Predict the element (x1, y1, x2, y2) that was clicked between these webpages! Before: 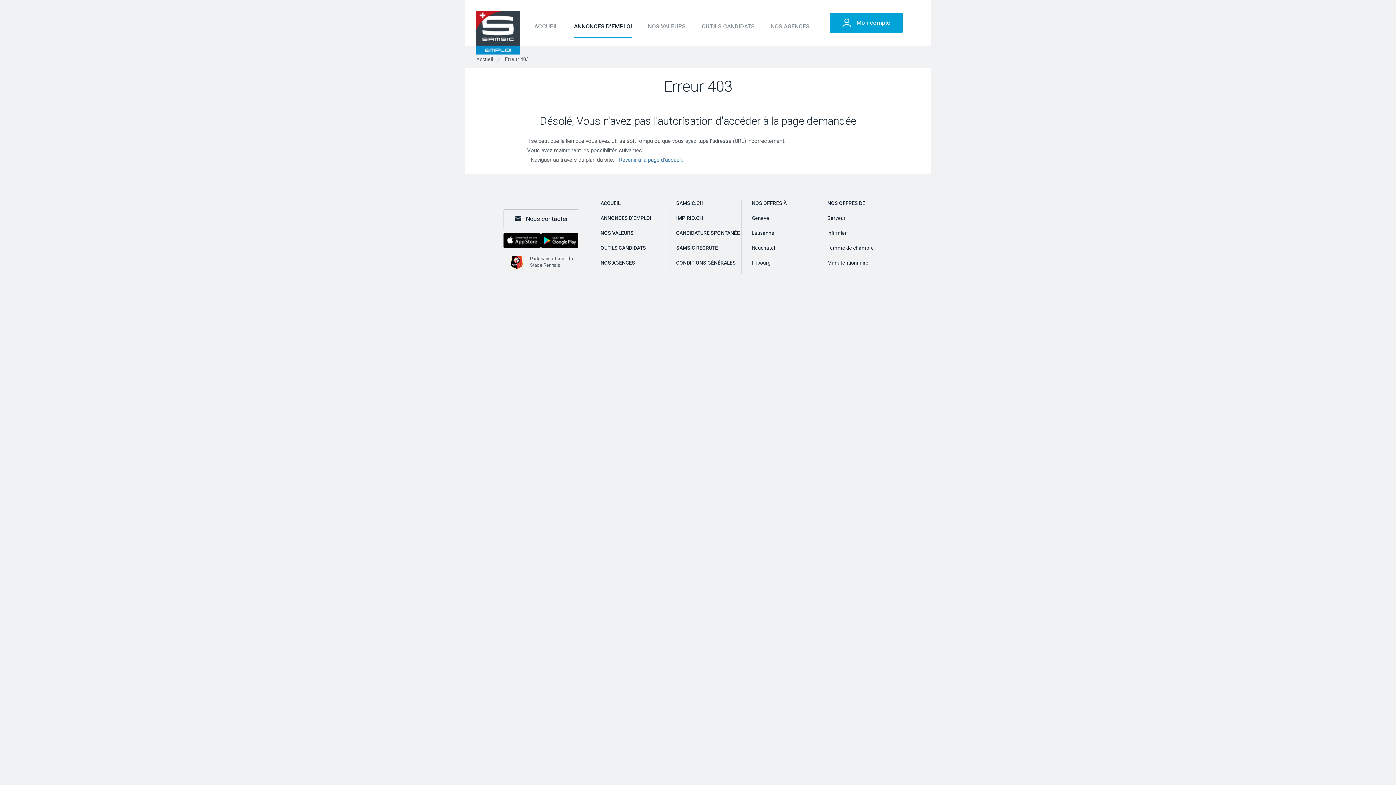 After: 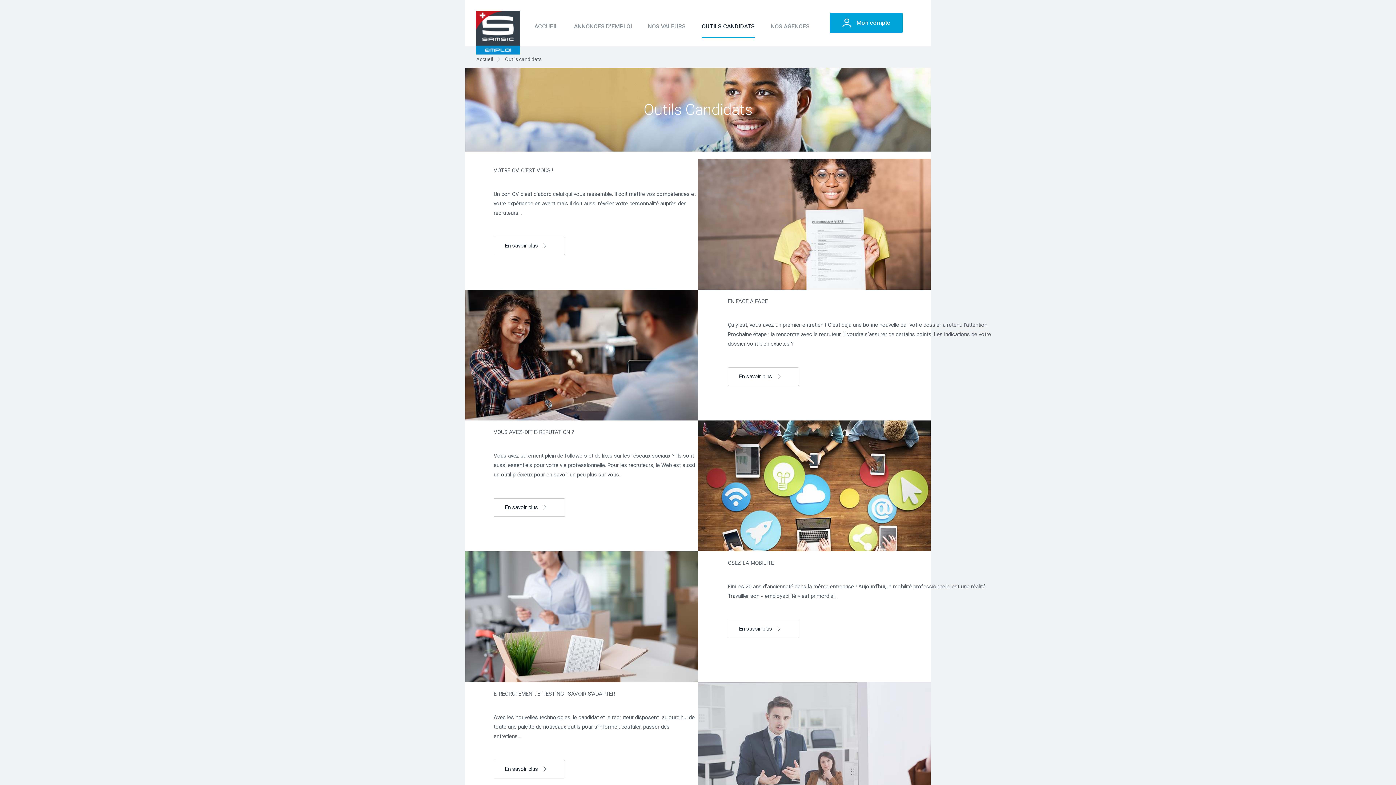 Action: bbox: (600, 245, 646, 251) label: OUTILS CANDIDATS